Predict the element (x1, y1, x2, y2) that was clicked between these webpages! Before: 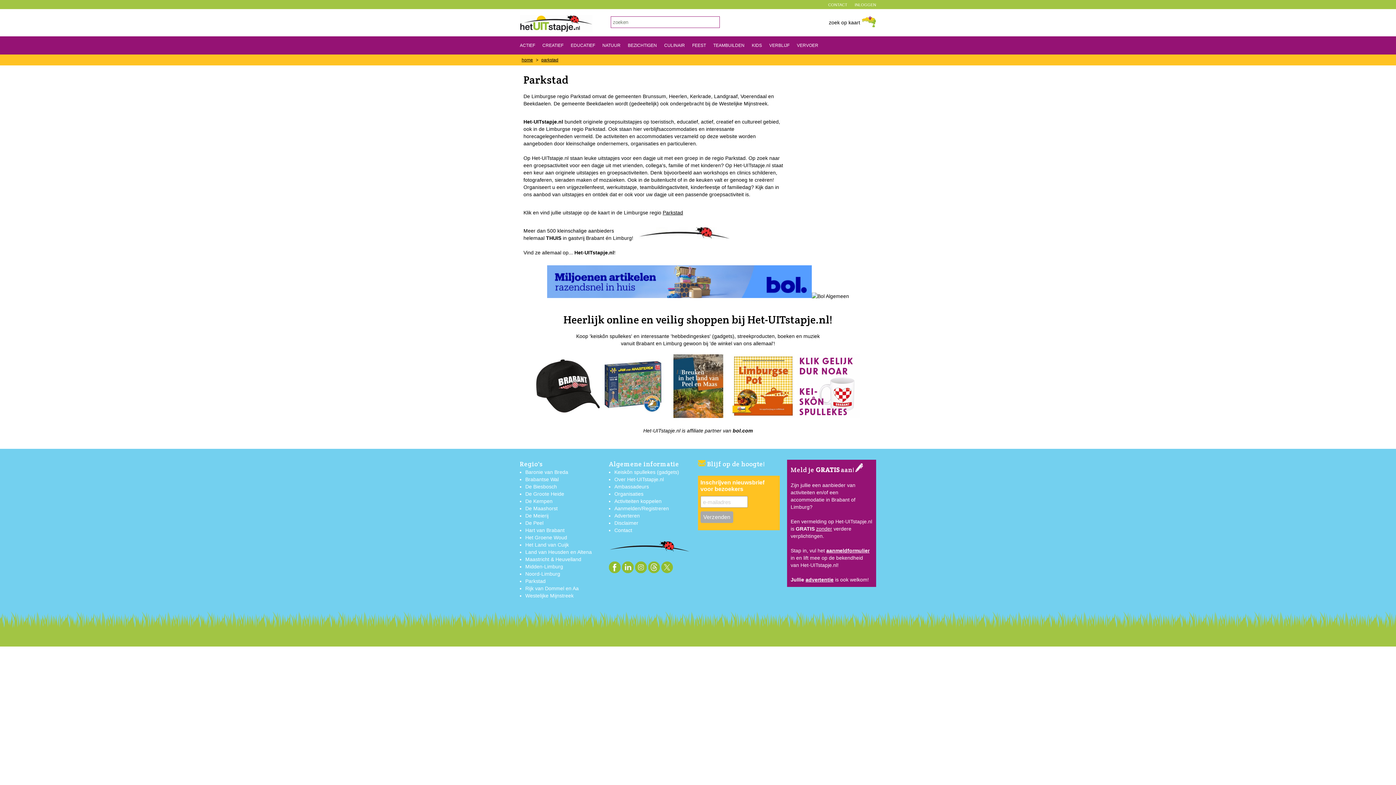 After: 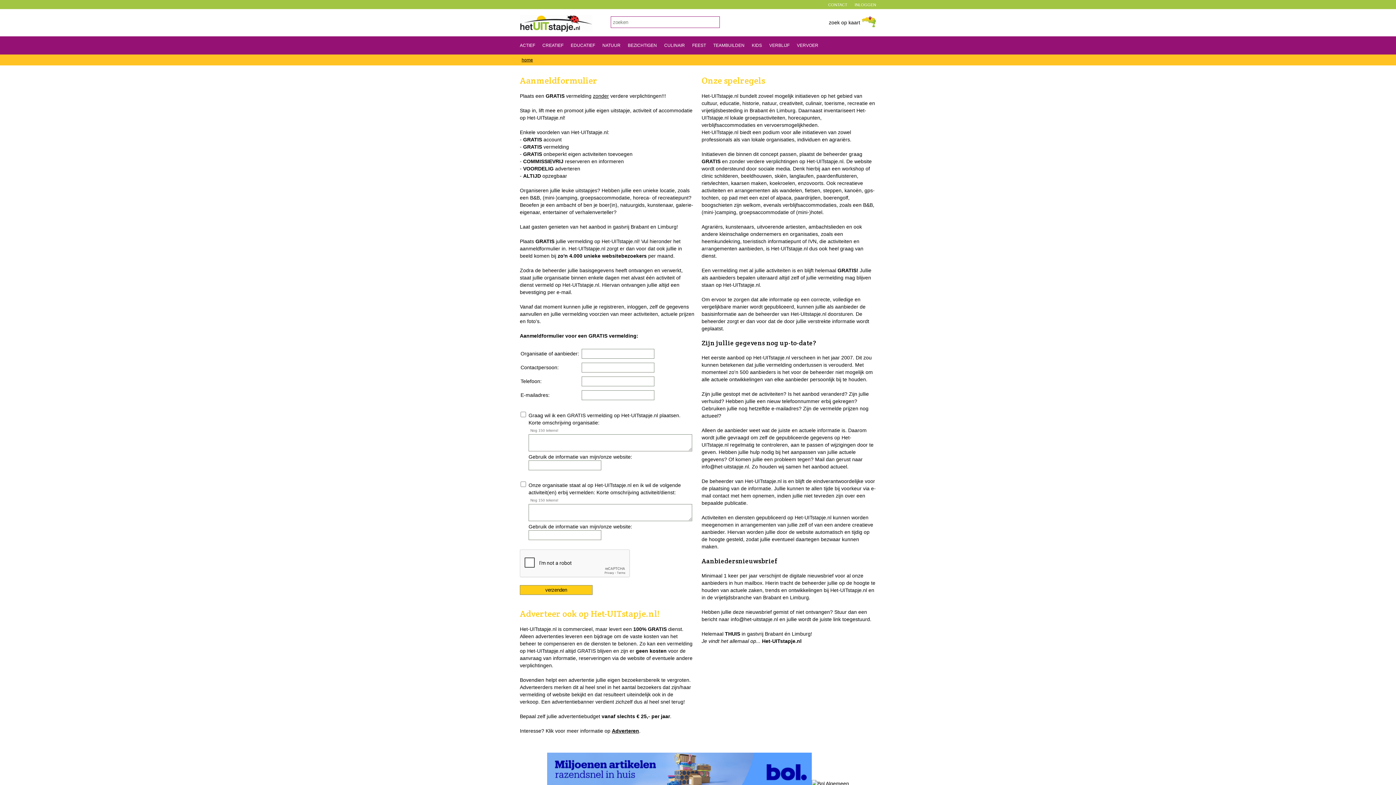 Action: label: Aanmelden/Registreren bbox: (614, 505, 669, 511)